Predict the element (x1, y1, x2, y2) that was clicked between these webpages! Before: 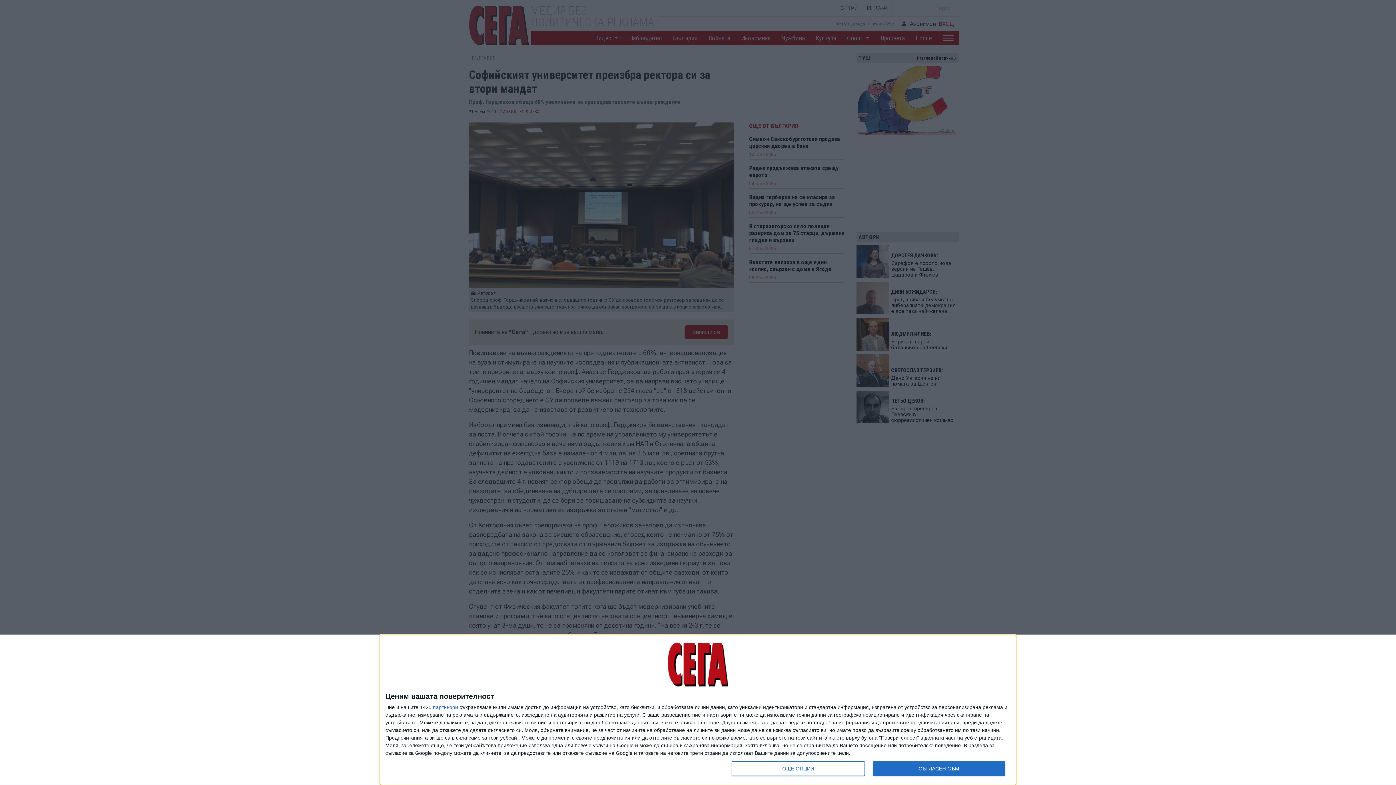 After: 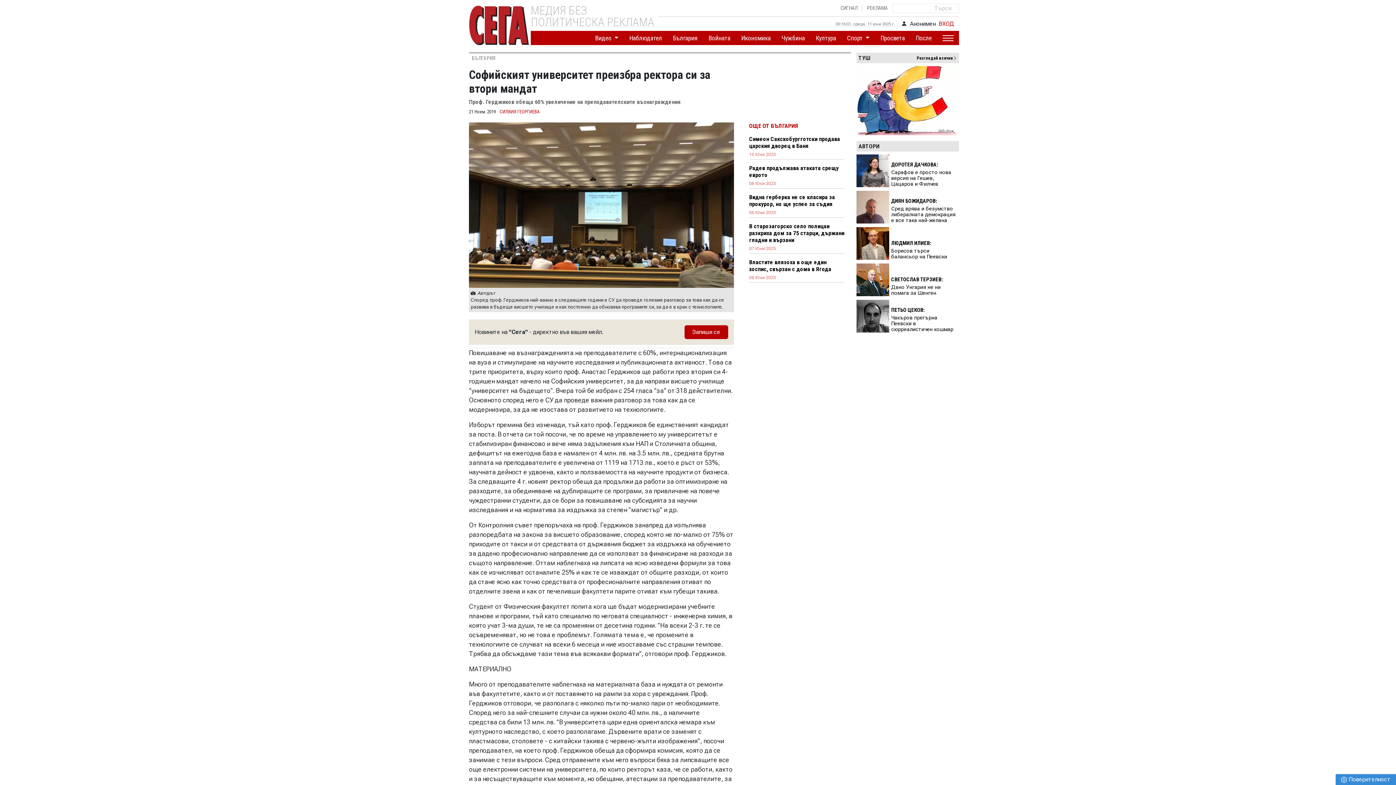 Action: bbox: (872, 761, 1005, 776) label: СЪГЛАСЕН СЪМ